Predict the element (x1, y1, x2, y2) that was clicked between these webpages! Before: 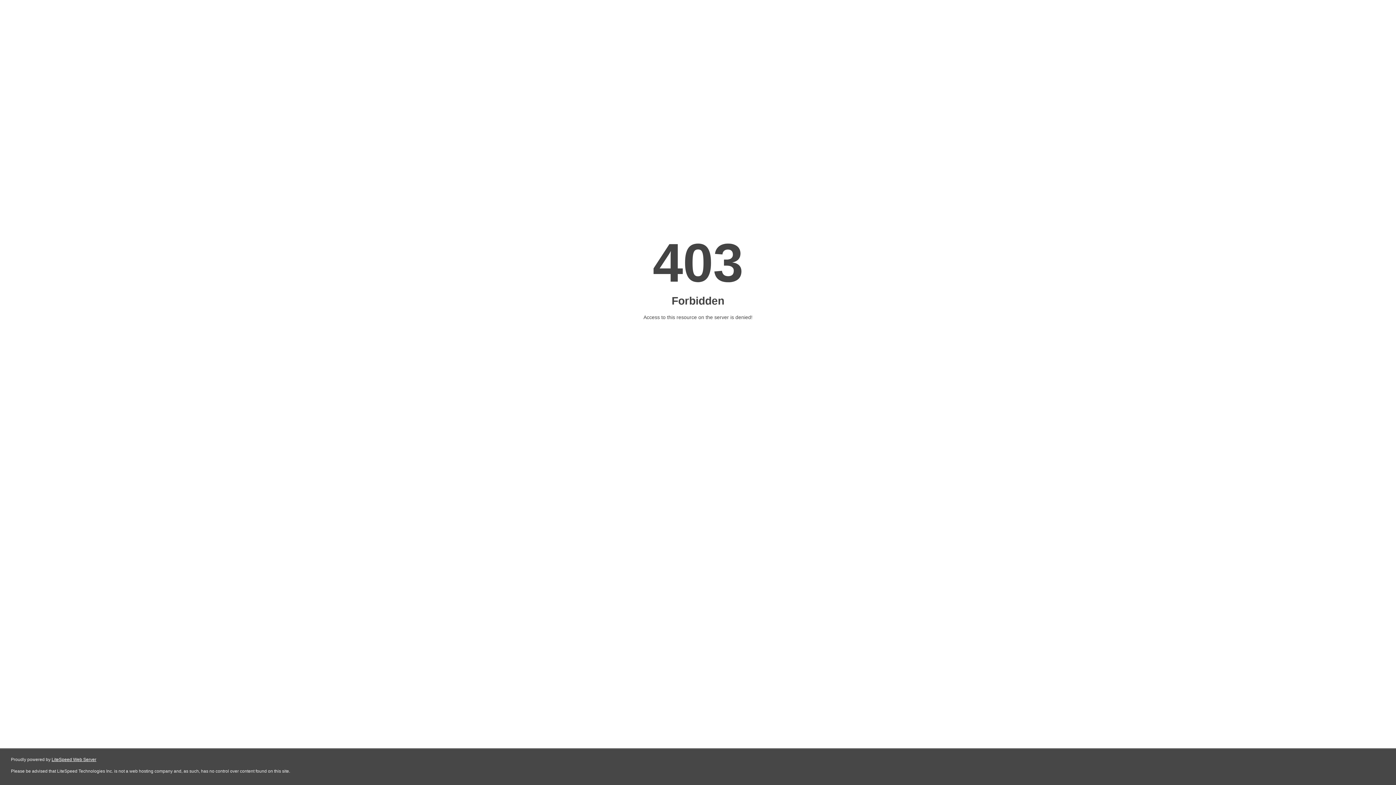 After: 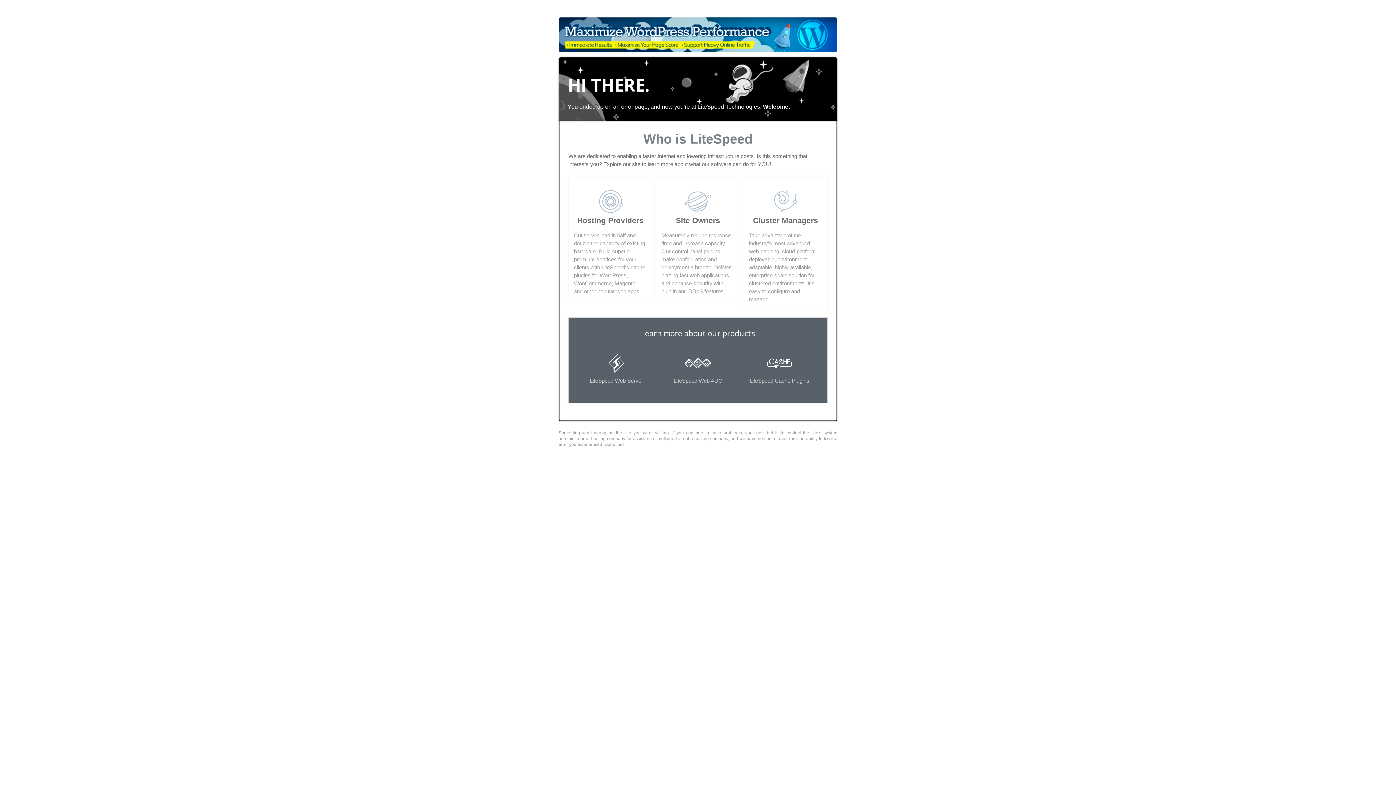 Action: bbox: (51, 757, 96, 762) label: LiteSpeed Web Server